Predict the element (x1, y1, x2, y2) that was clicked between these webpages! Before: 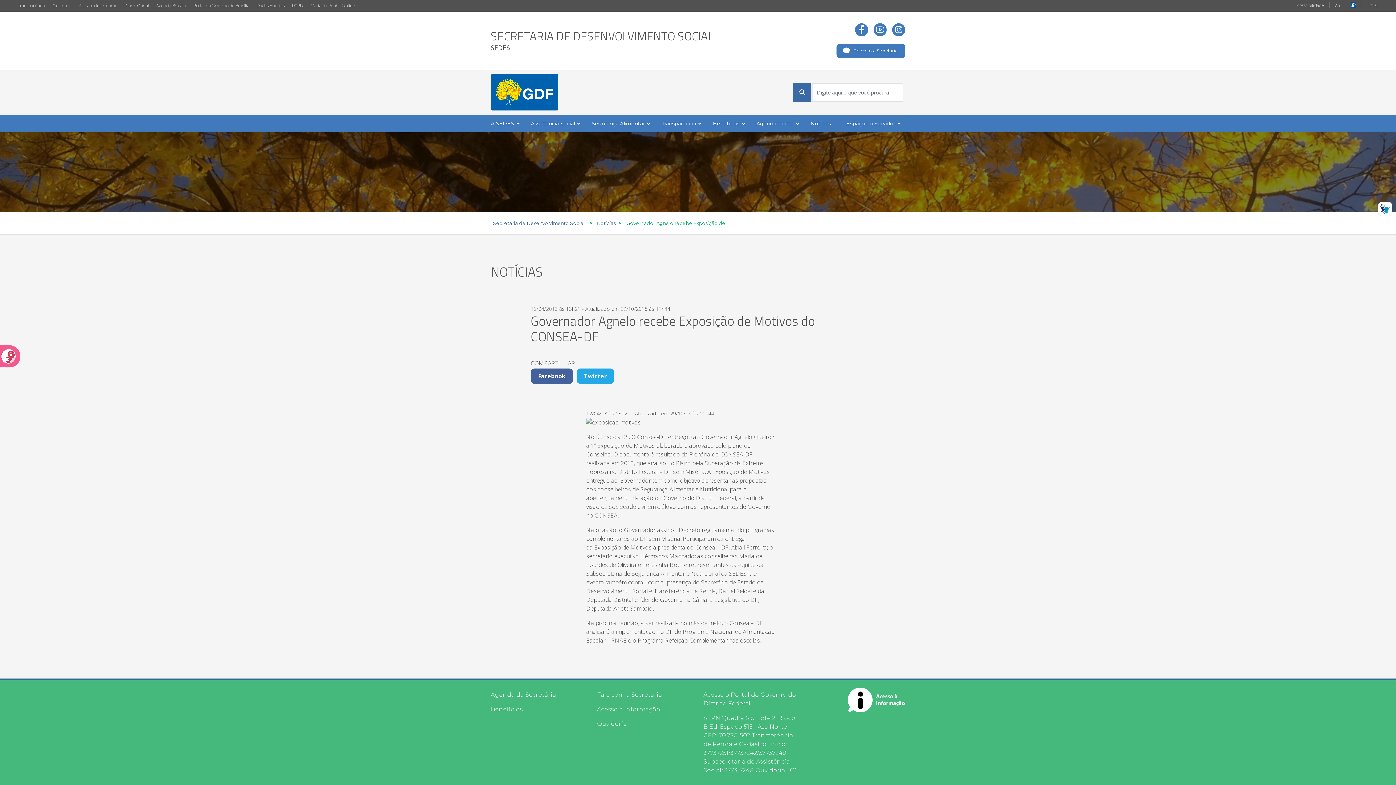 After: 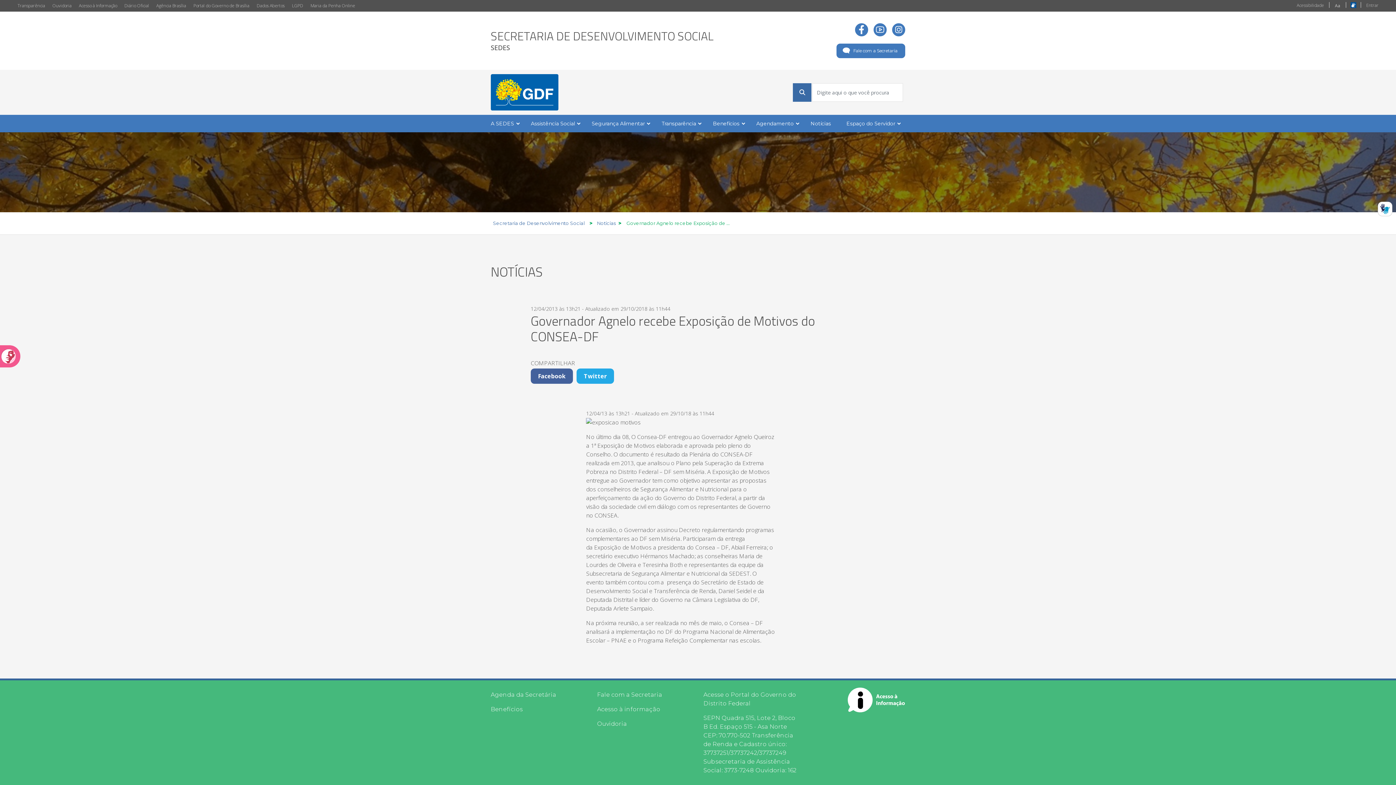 Action: bbox: (490, 74, 558, 110)